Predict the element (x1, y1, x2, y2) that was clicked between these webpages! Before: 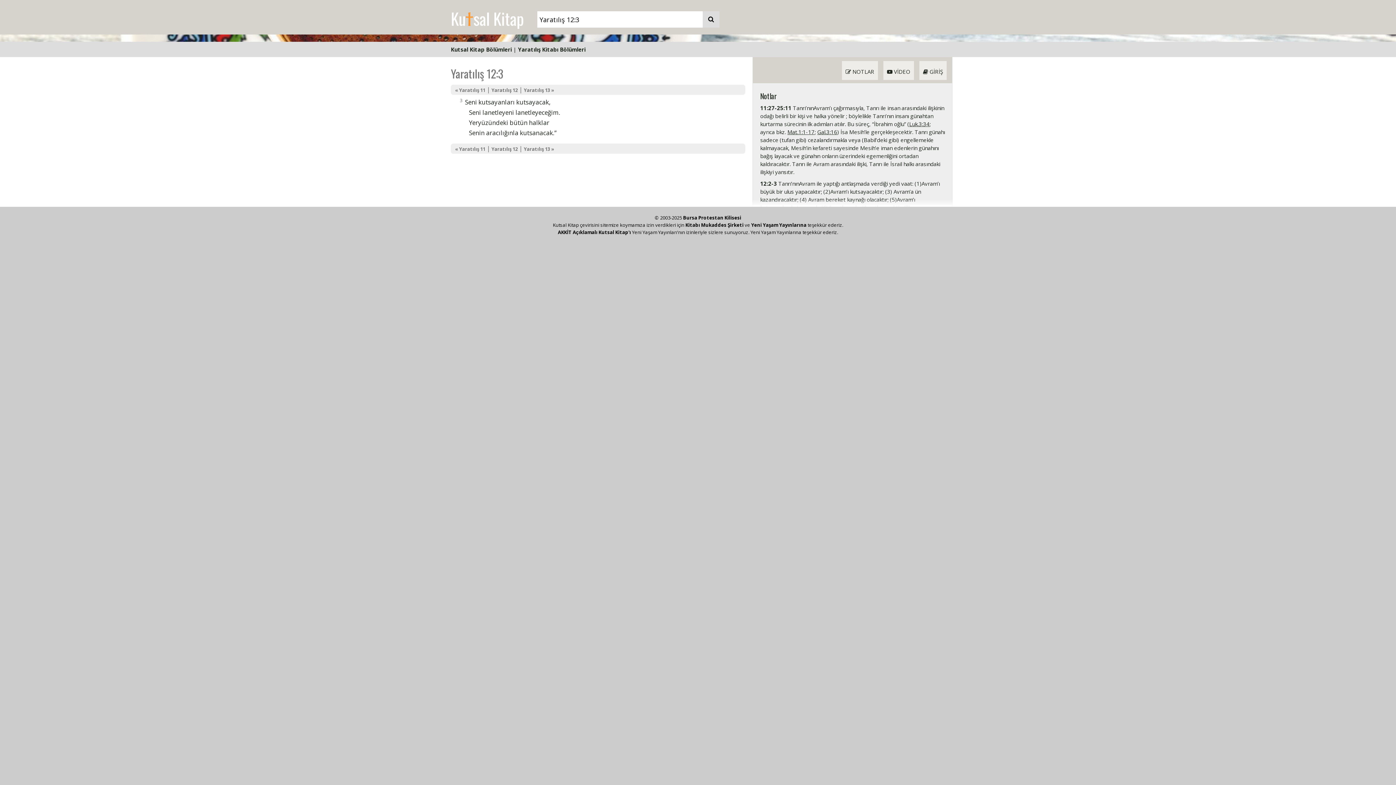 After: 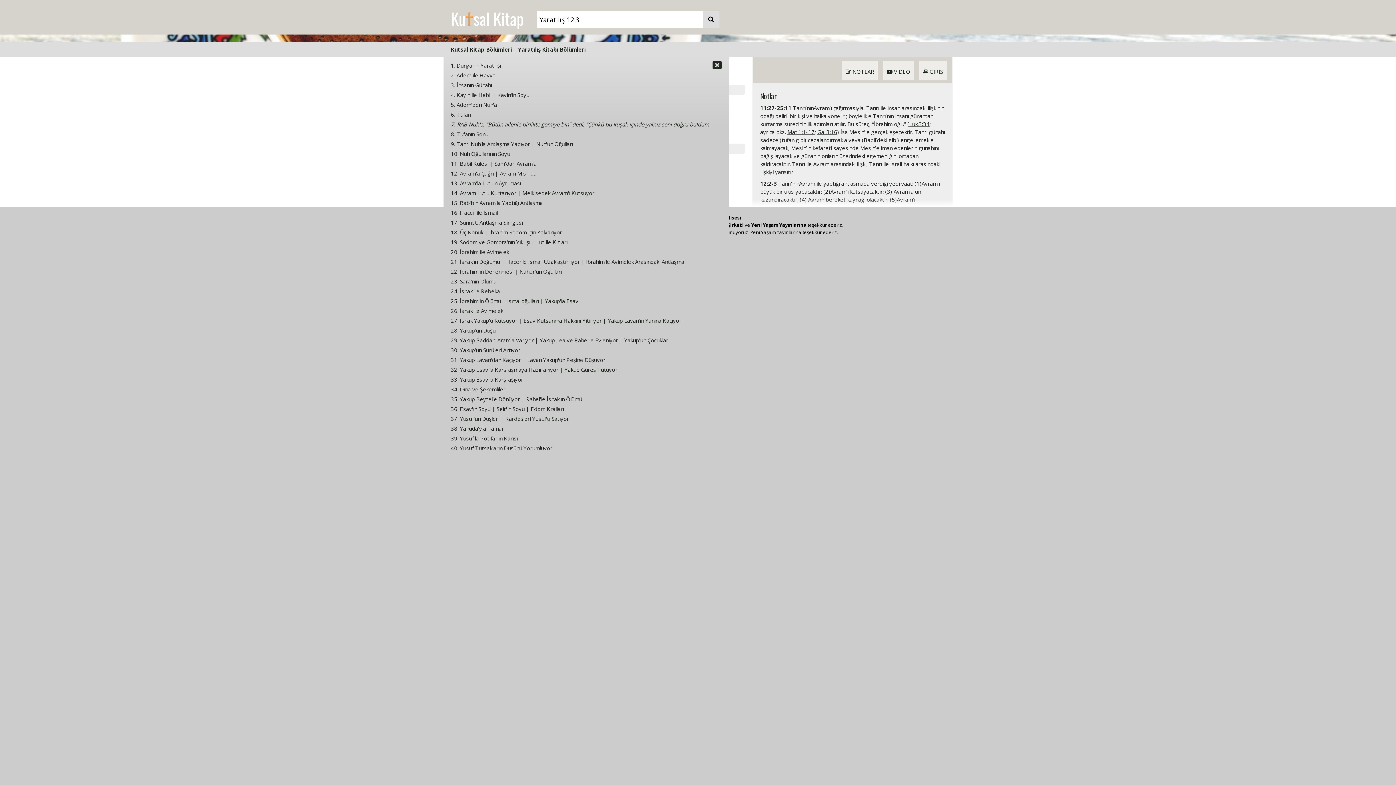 Action: label: Yaratılış Kitabı Bölümleri bbox: (518, 45, 585, 53)